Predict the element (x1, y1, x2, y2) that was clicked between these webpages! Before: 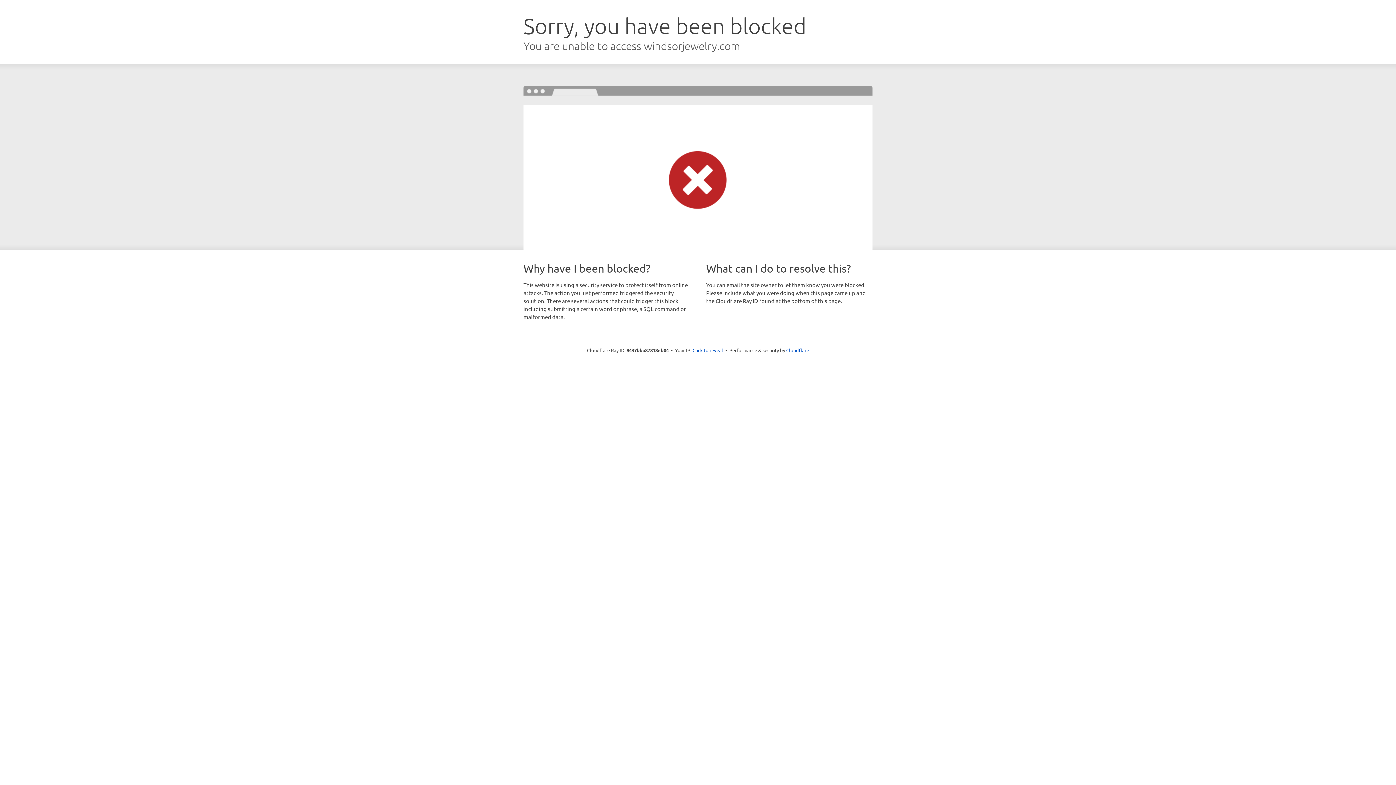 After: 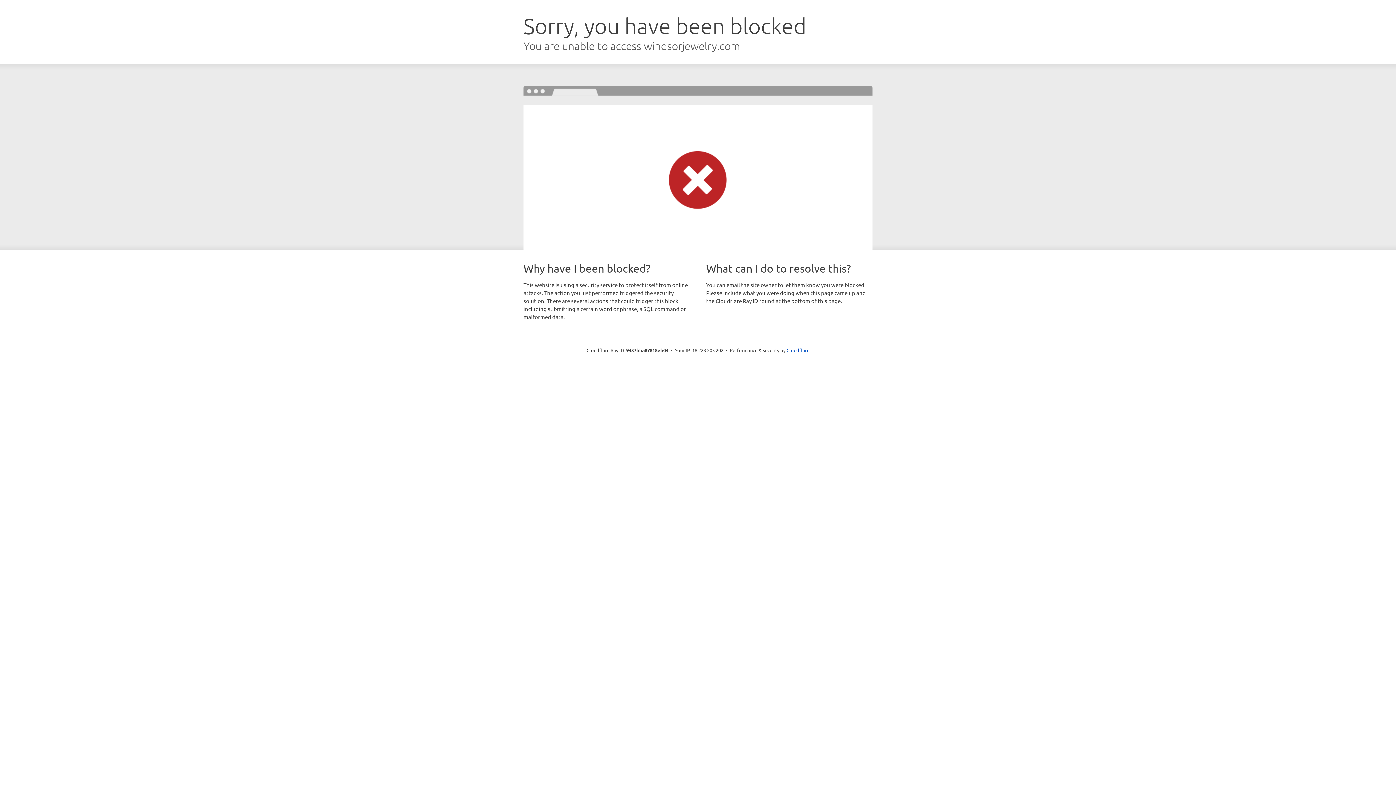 Action: bbox: (692, 346, 723, 353) label: Click to reveal